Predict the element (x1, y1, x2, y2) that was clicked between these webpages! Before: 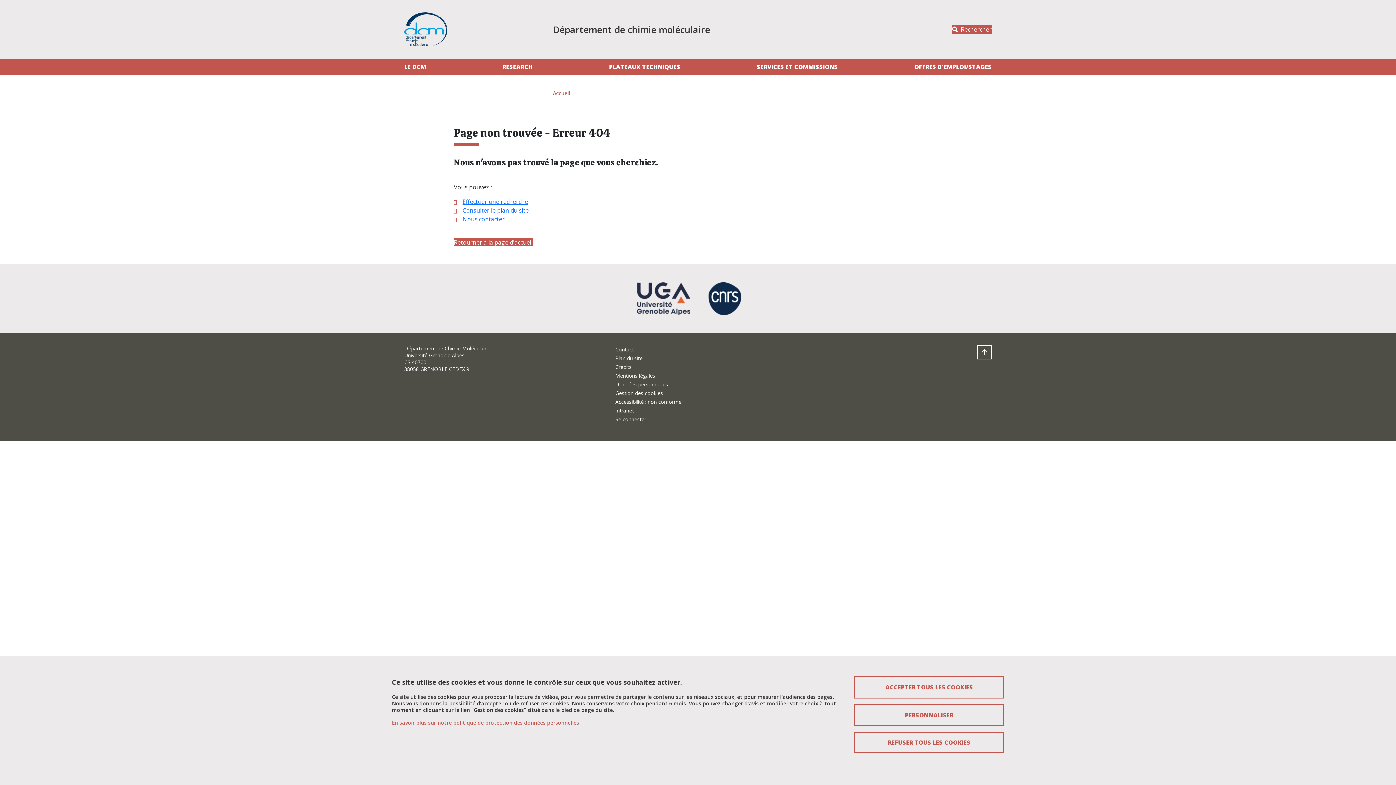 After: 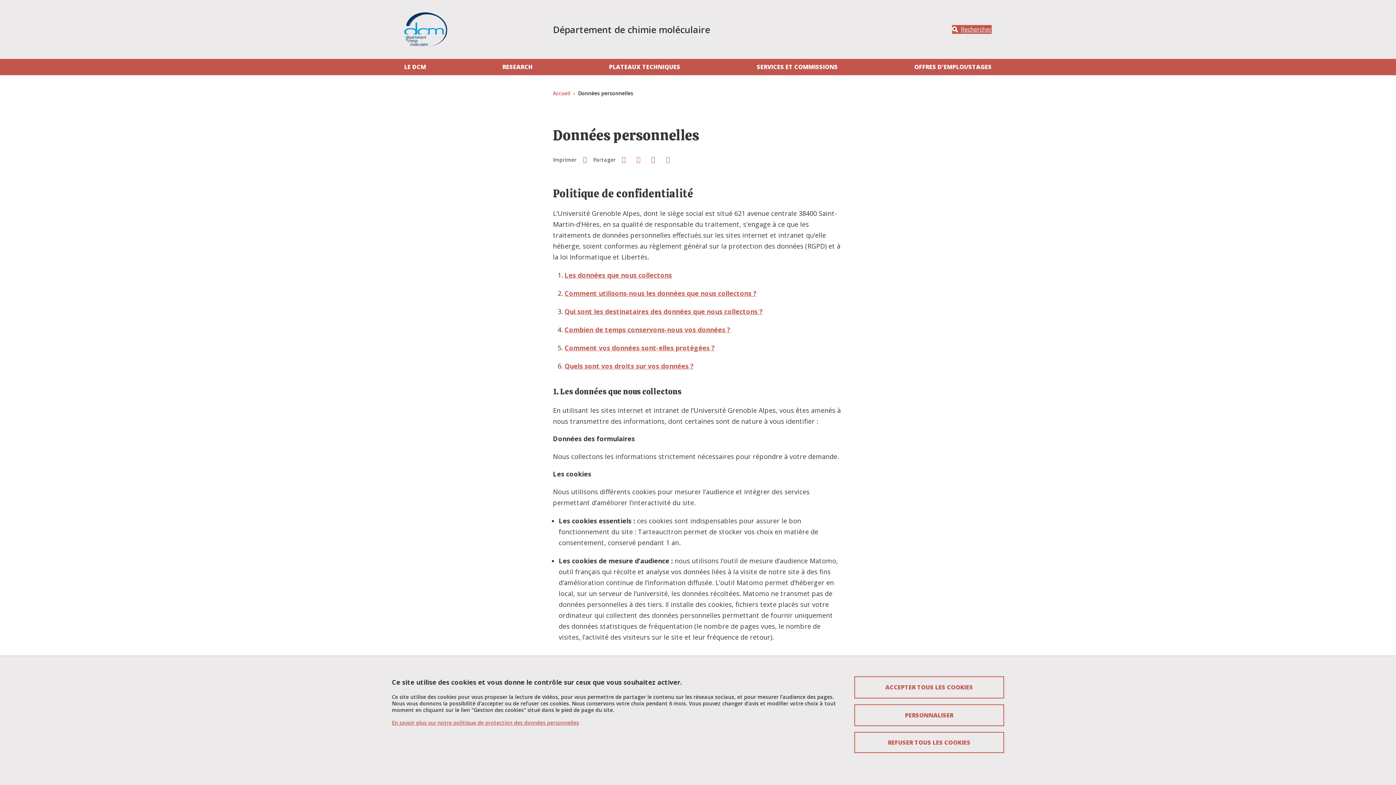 Action: label: Données personnelles bbox: (615, 381, 668, 388)